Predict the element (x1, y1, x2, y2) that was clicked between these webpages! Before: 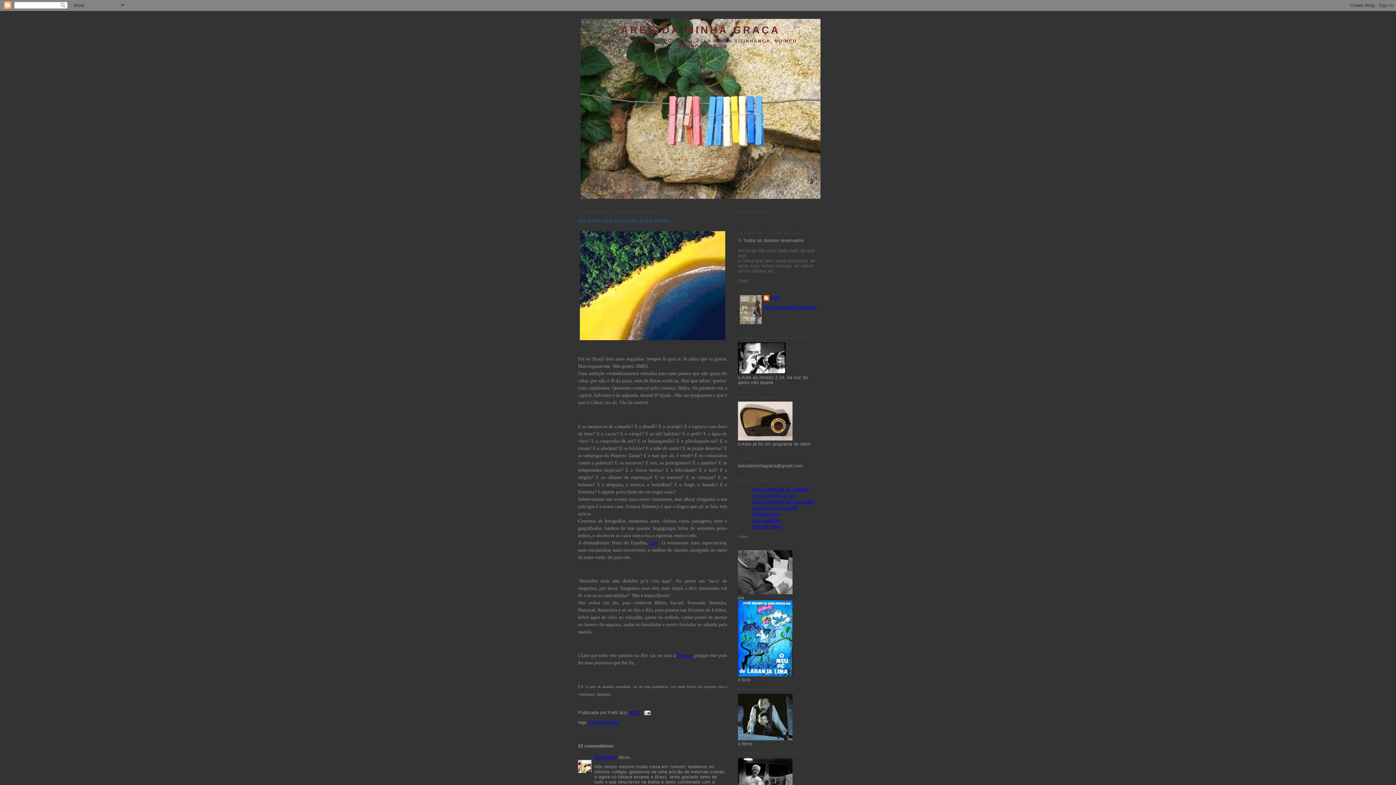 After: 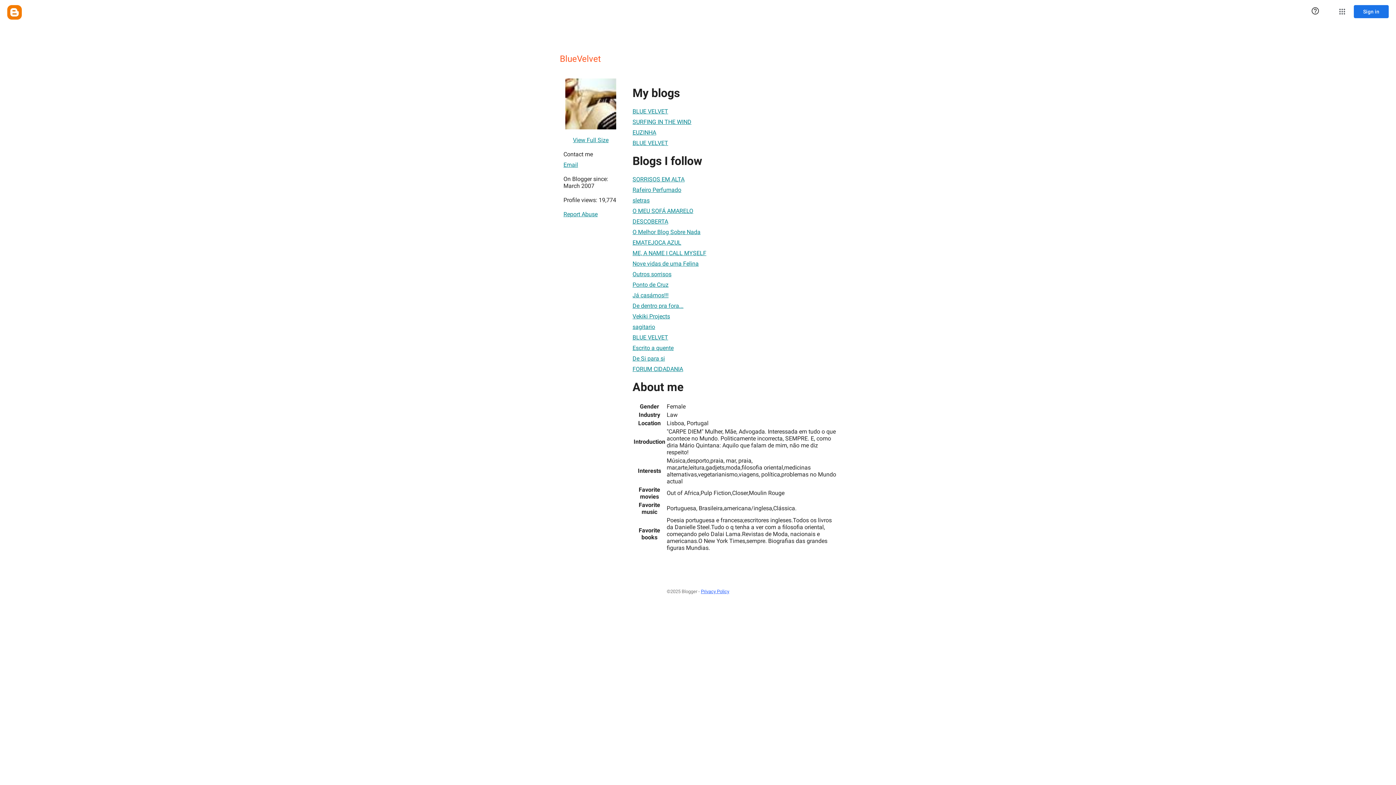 Action: label: BlueVelvet bbox: (594, 755, 617, 760)